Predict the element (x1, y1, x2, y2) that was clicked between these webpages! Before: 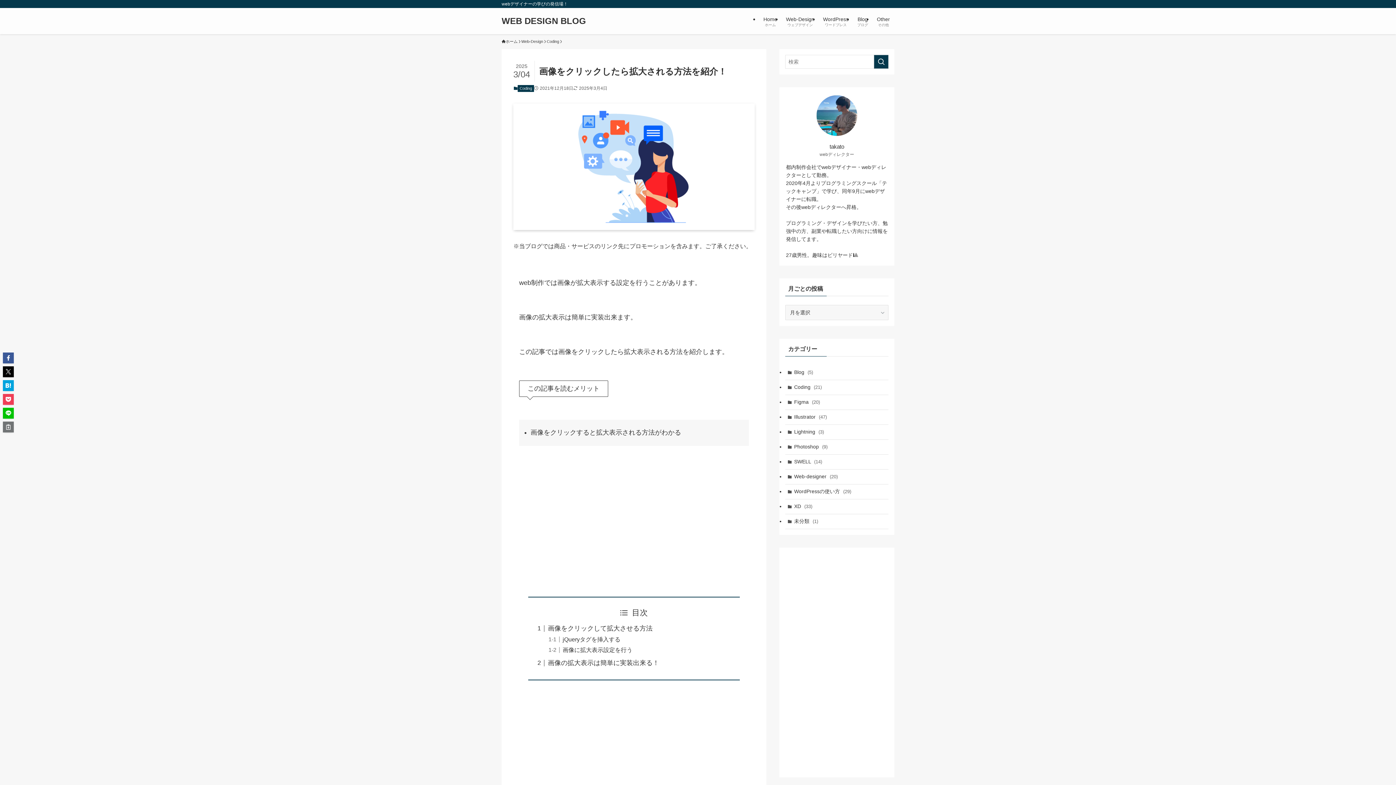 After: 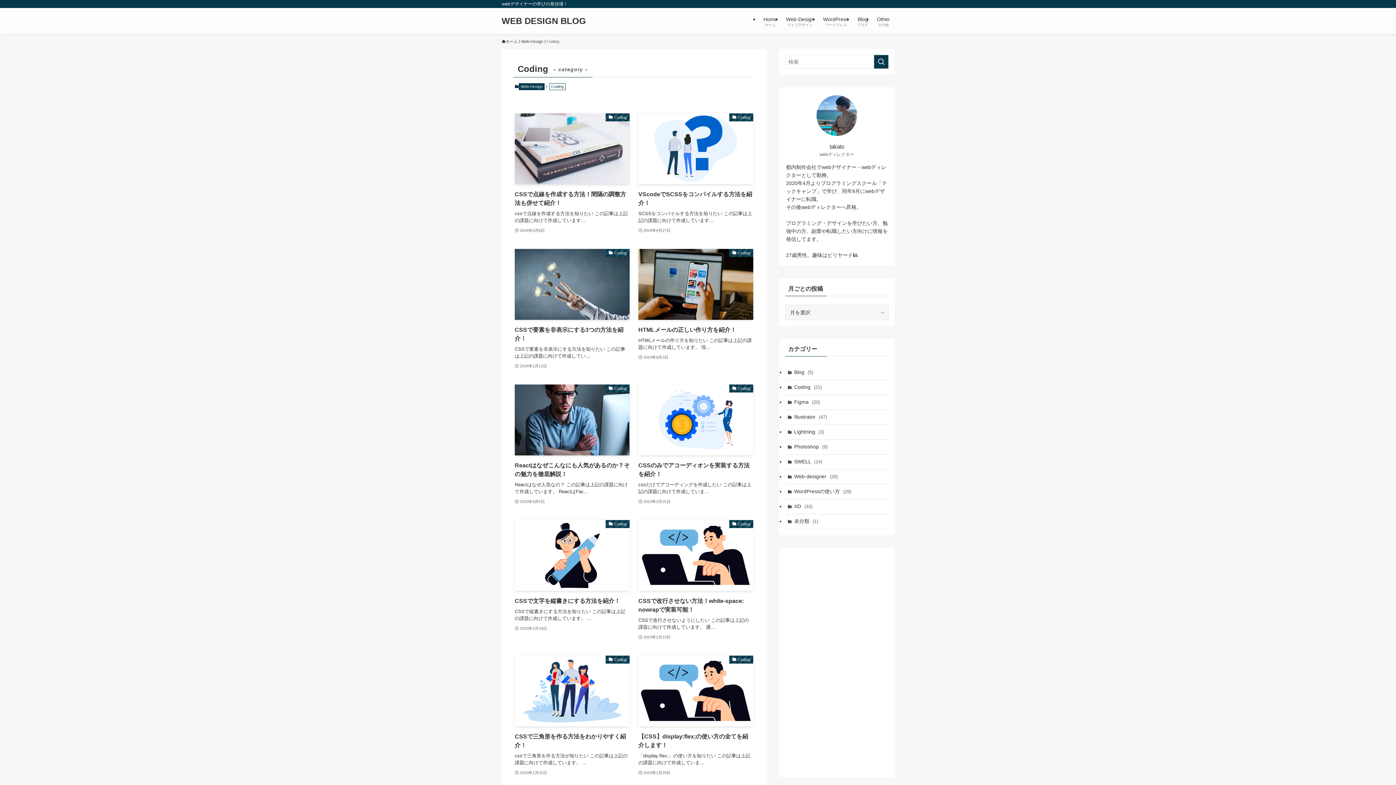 Action: label: Coding bbox: (546, 38, 559, 44)